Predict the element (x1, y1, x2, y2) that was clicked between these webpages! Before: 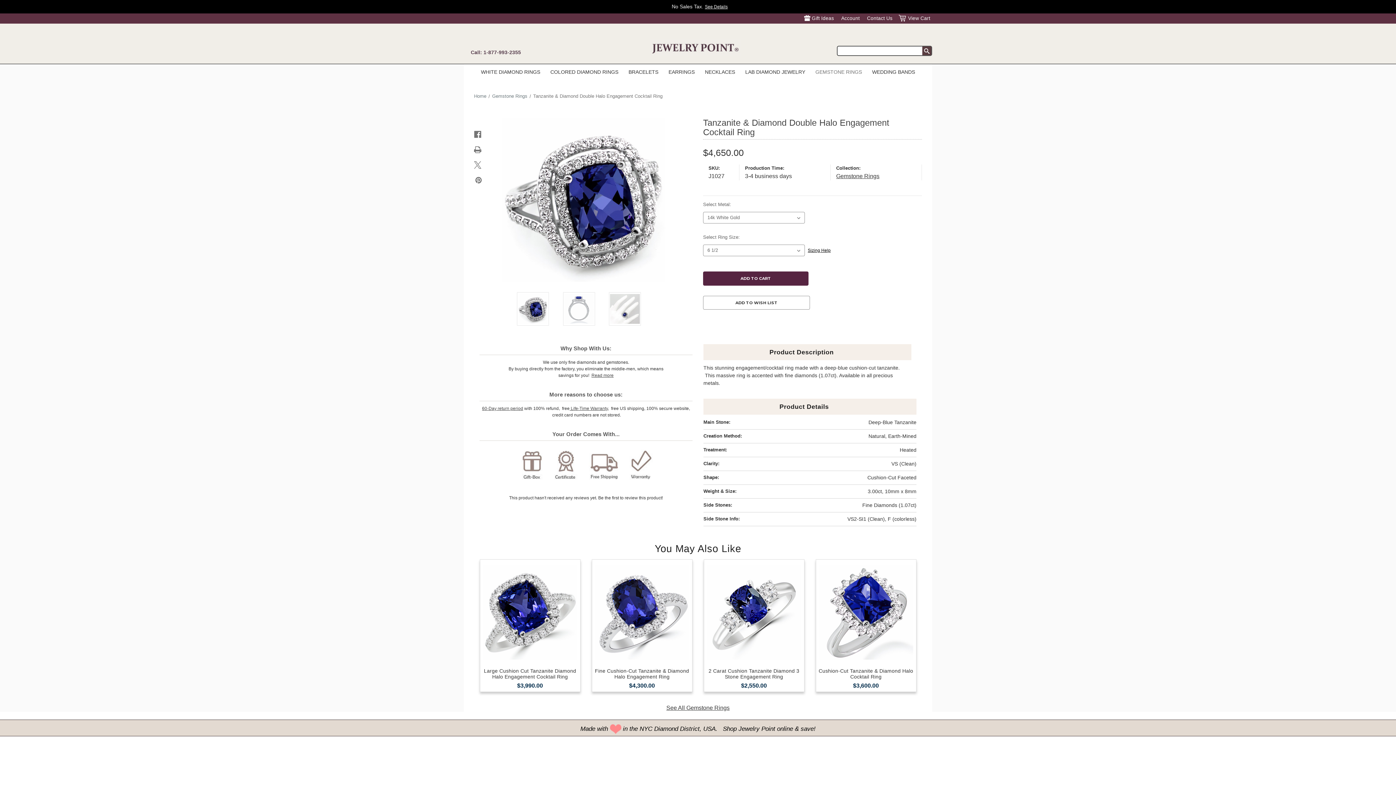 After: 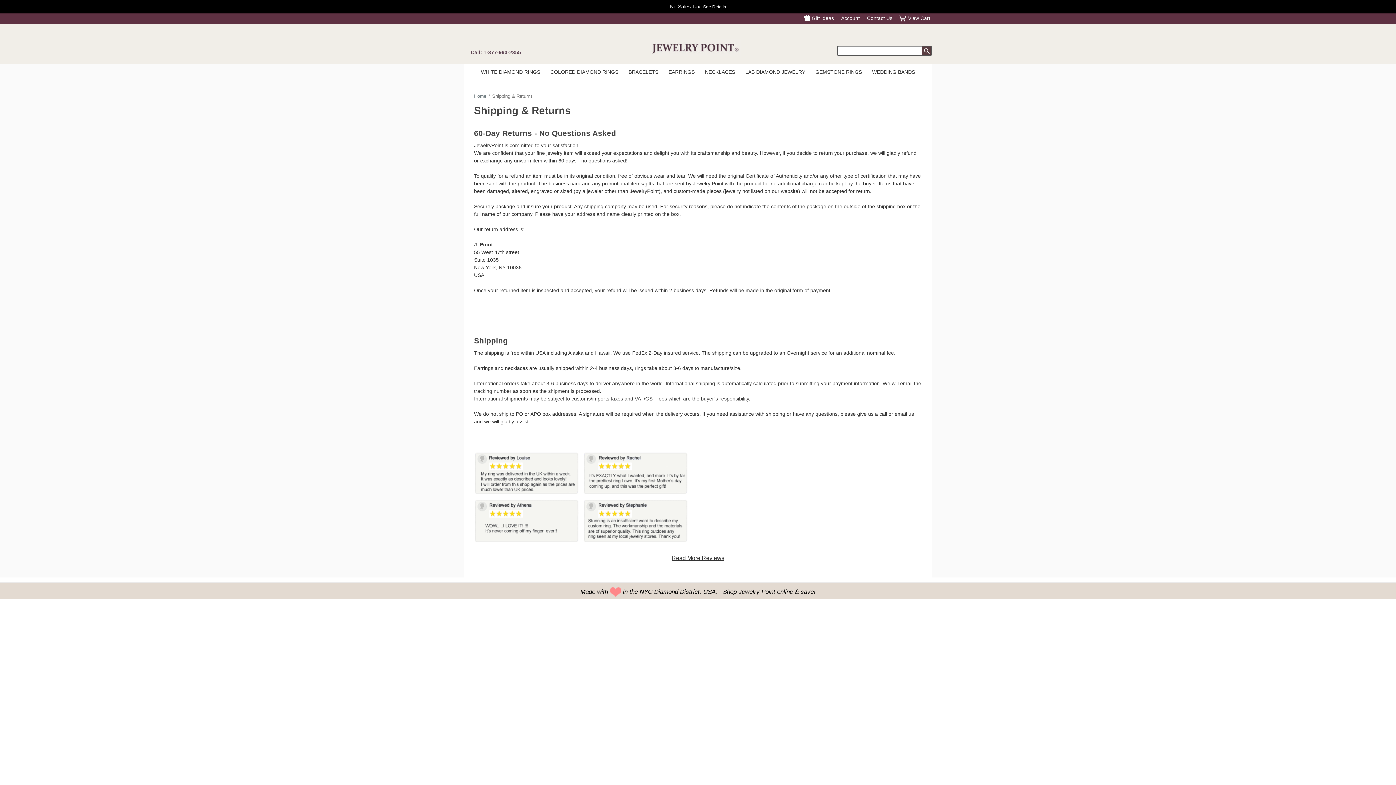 Action: label: 60-Day return period bbox: (482, 406, 523, 411)